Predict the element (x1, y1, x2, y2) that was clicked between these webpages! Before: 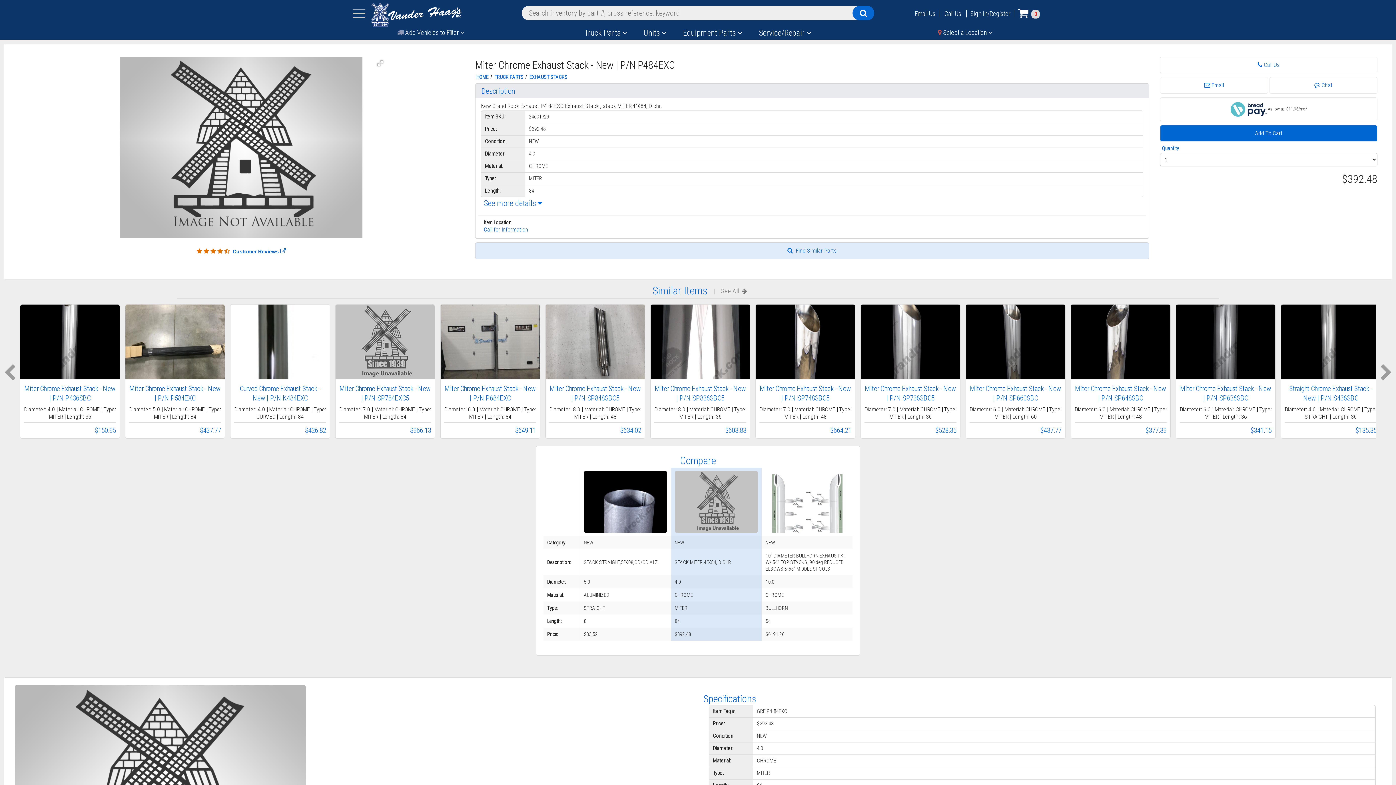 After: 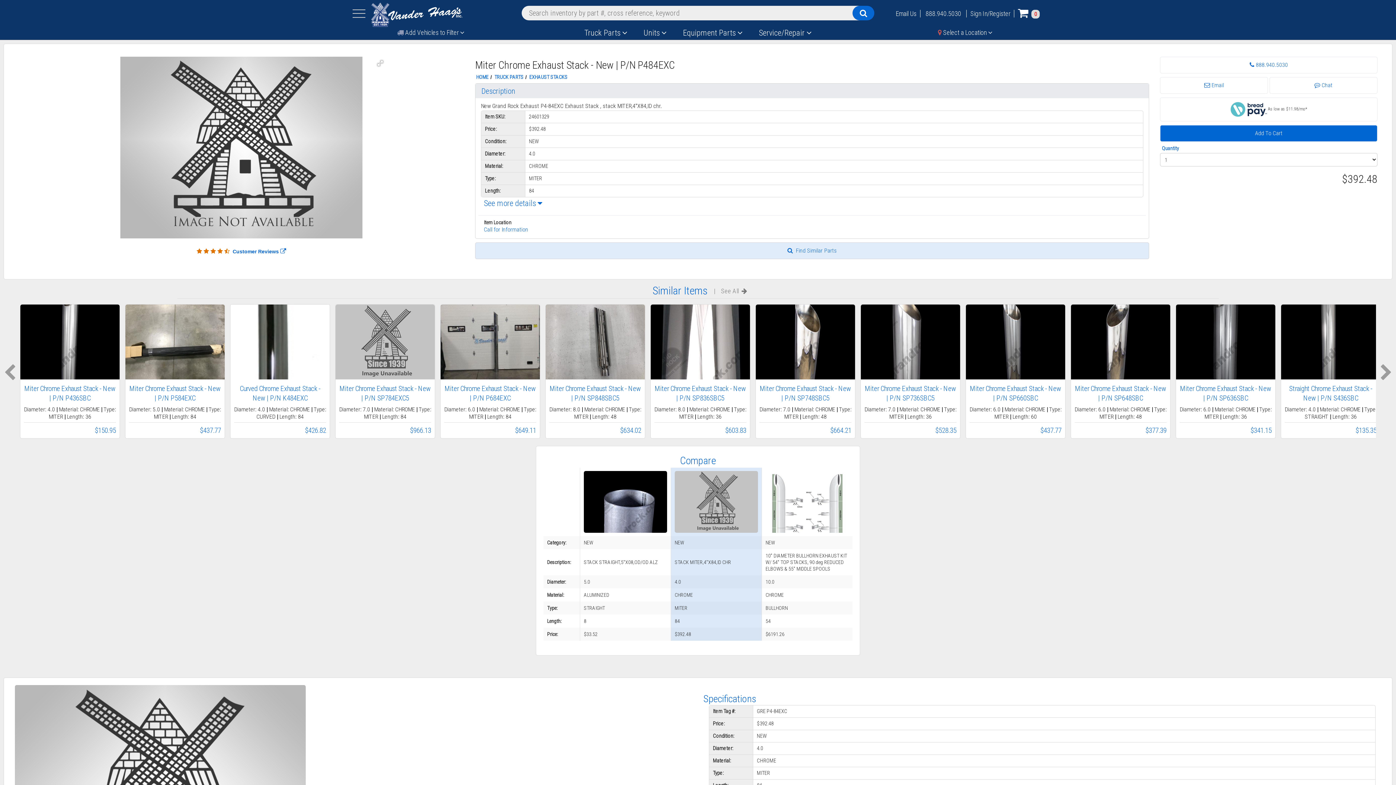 Action: bbox: (941, 9, 966, 17) label: Call Us 